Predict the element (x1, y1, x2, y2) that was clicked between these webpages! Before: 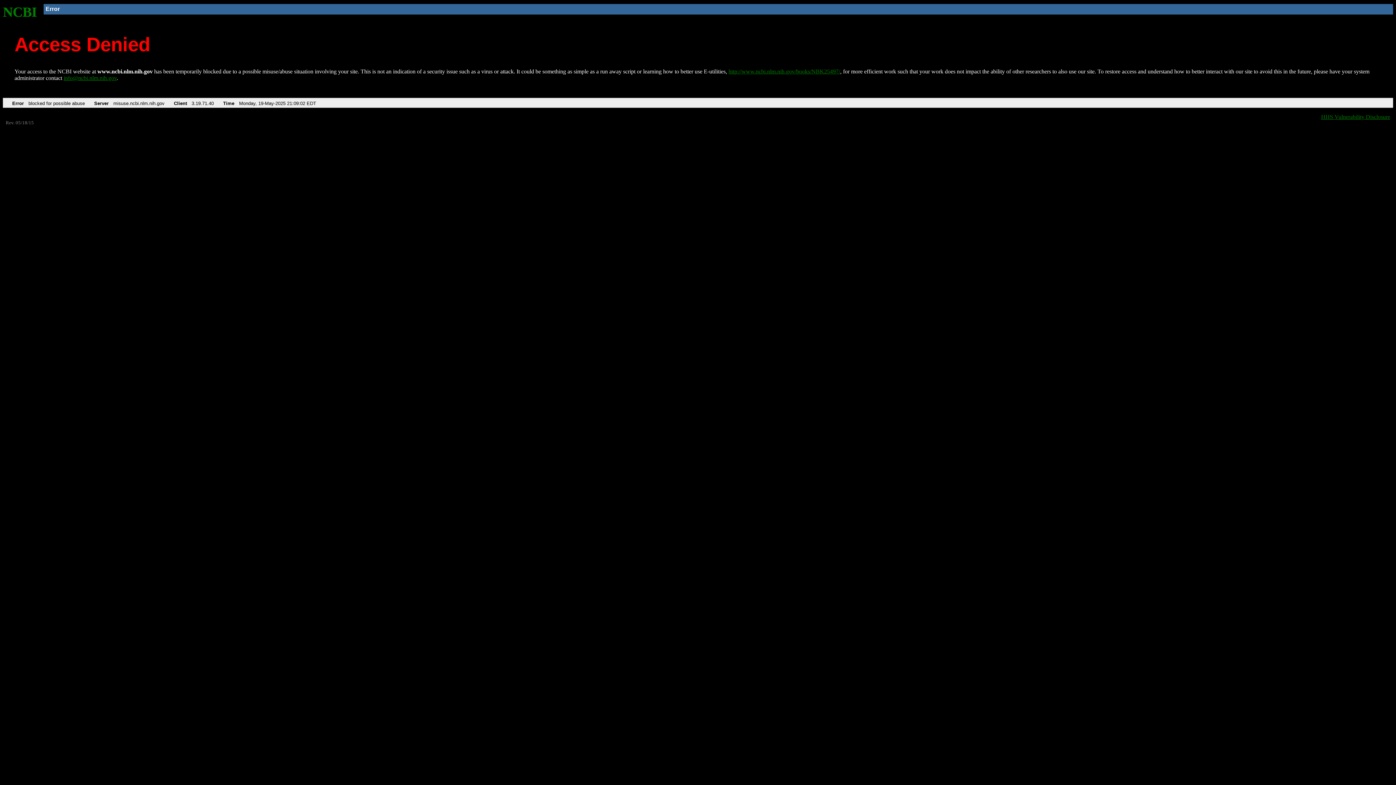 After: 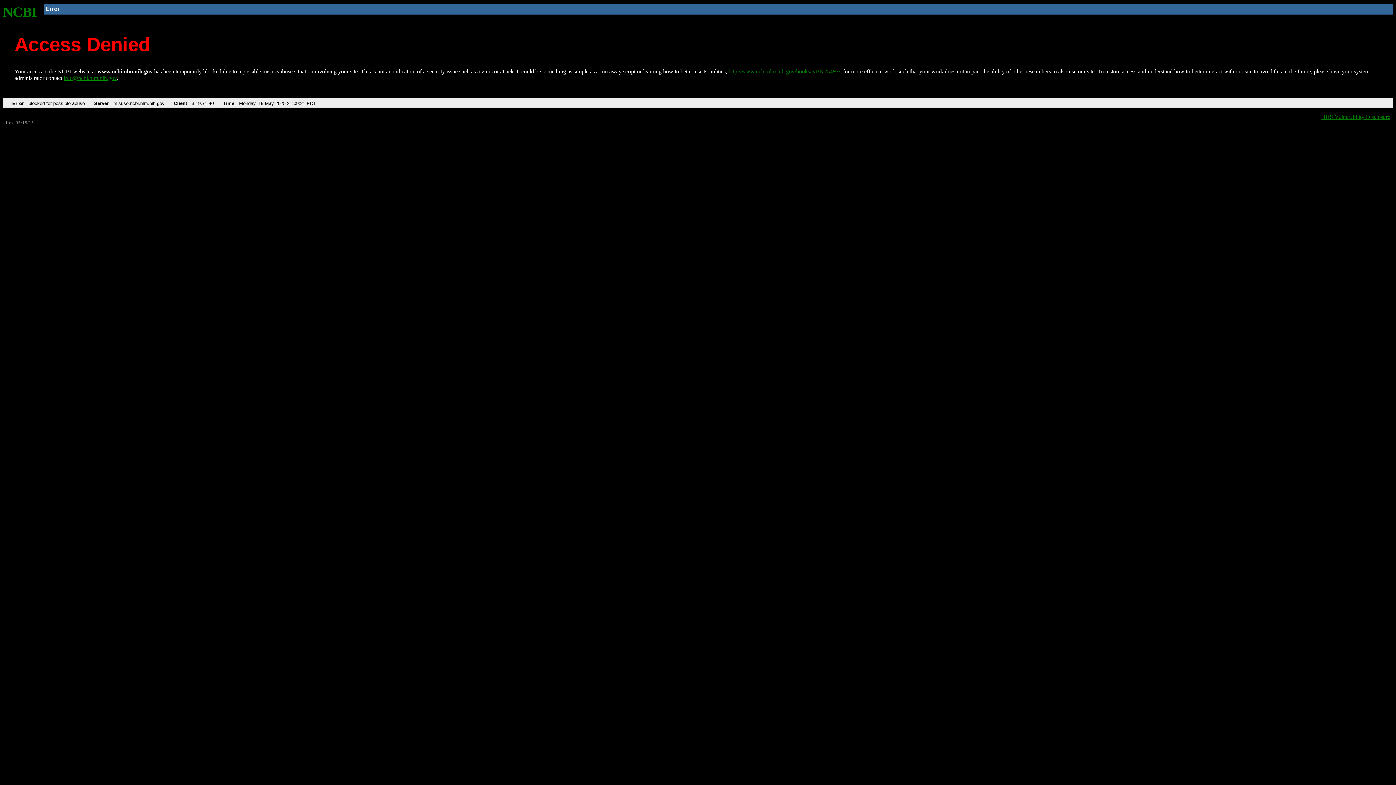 Action: bbox: (2, 4, 37, 19) label: NCBI